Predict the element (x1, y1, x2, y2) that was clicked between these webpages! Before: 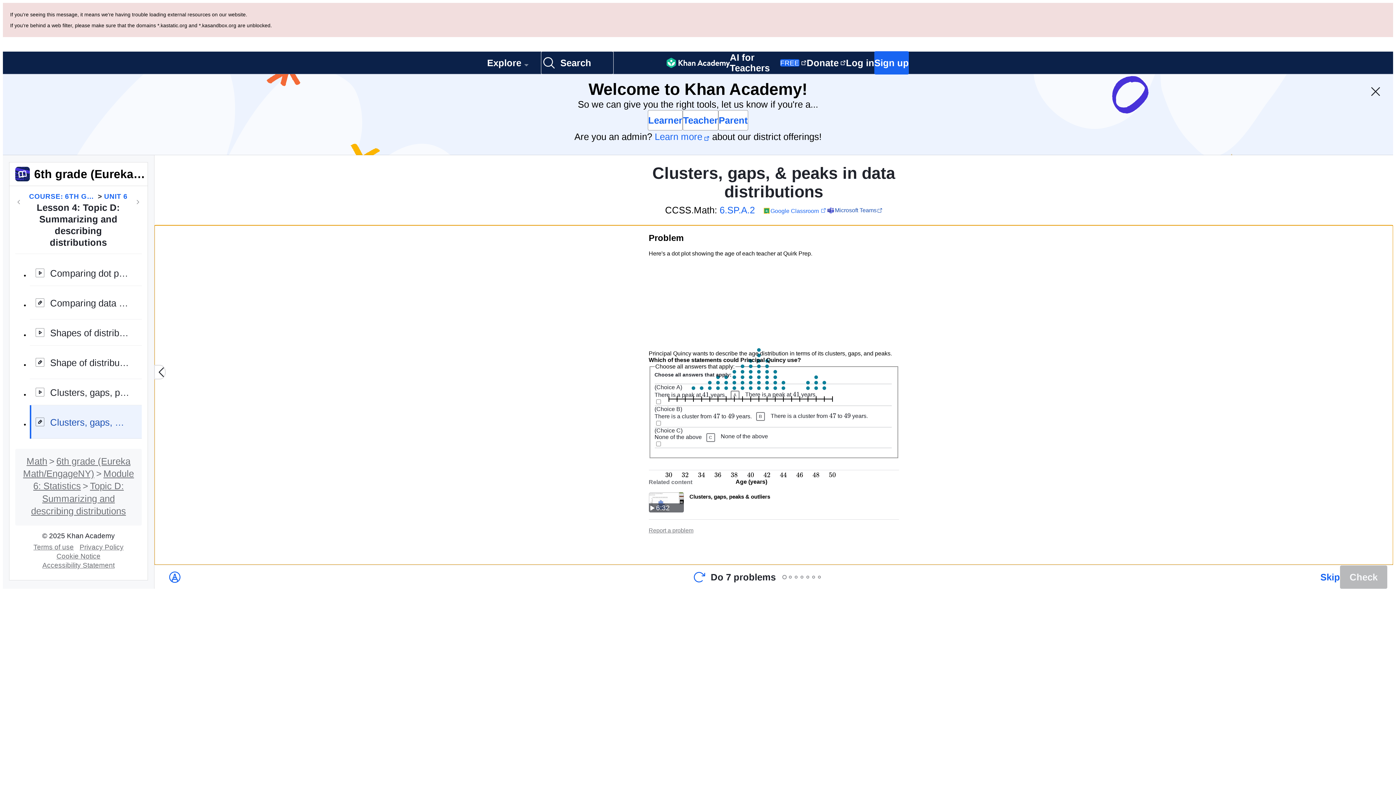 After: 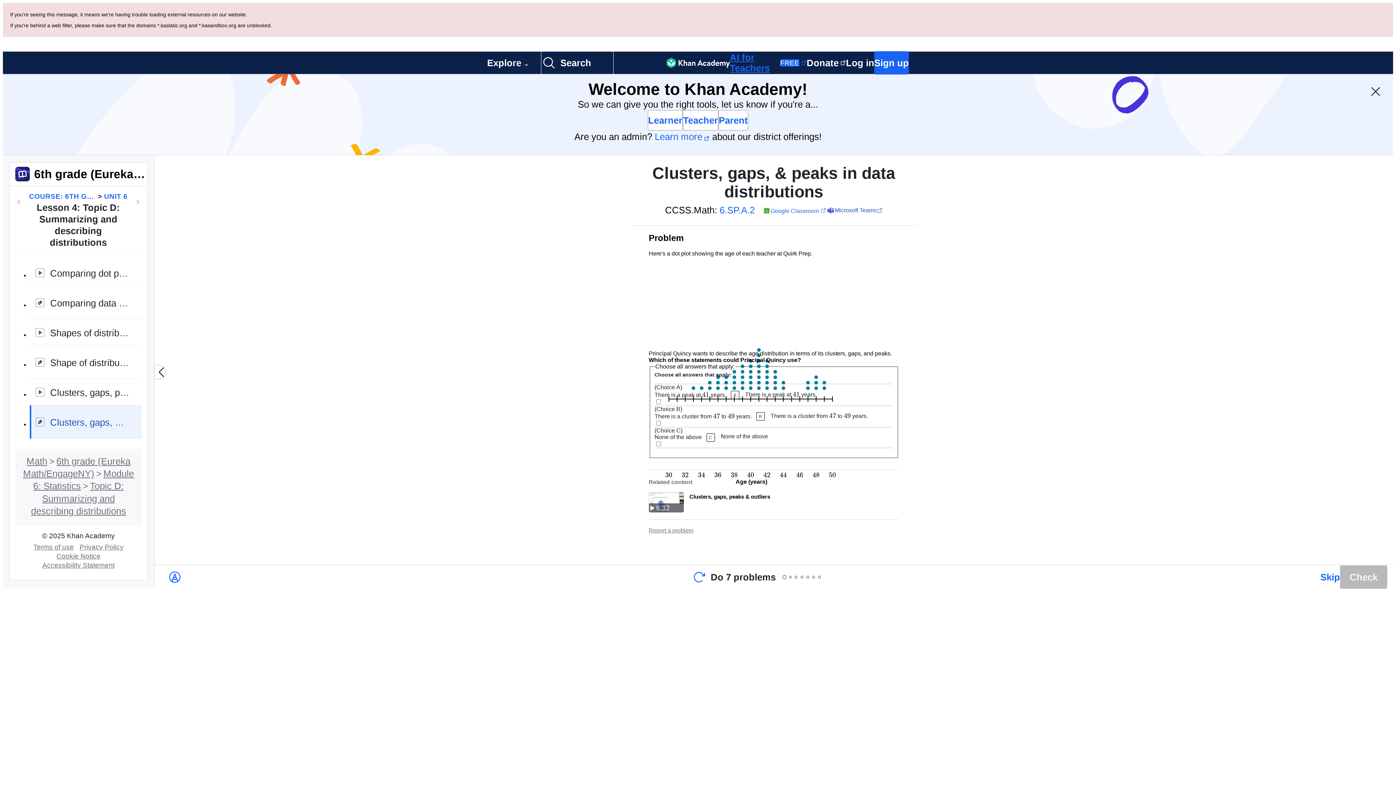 Action: label: AI for Teachers
FREE bbox: (730, 52, 806, 73)